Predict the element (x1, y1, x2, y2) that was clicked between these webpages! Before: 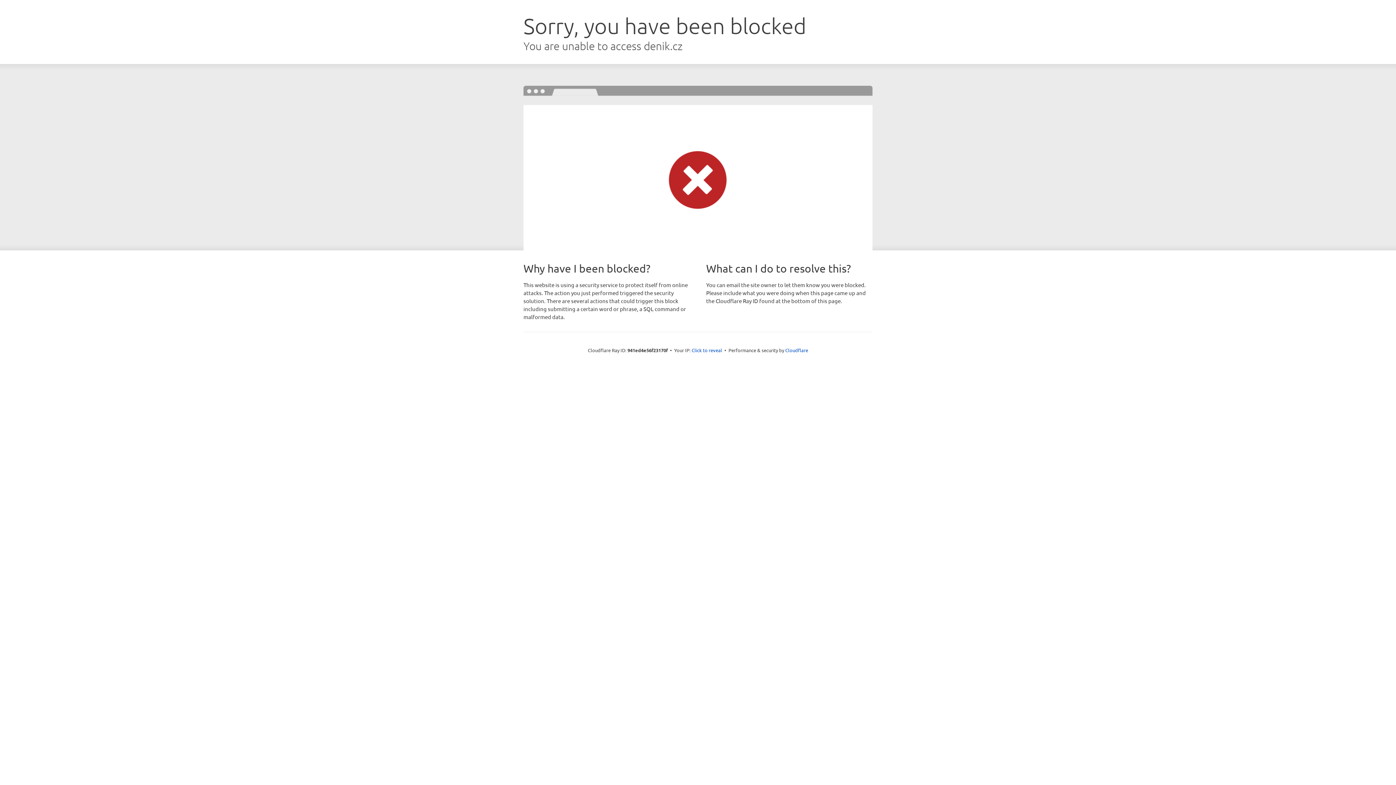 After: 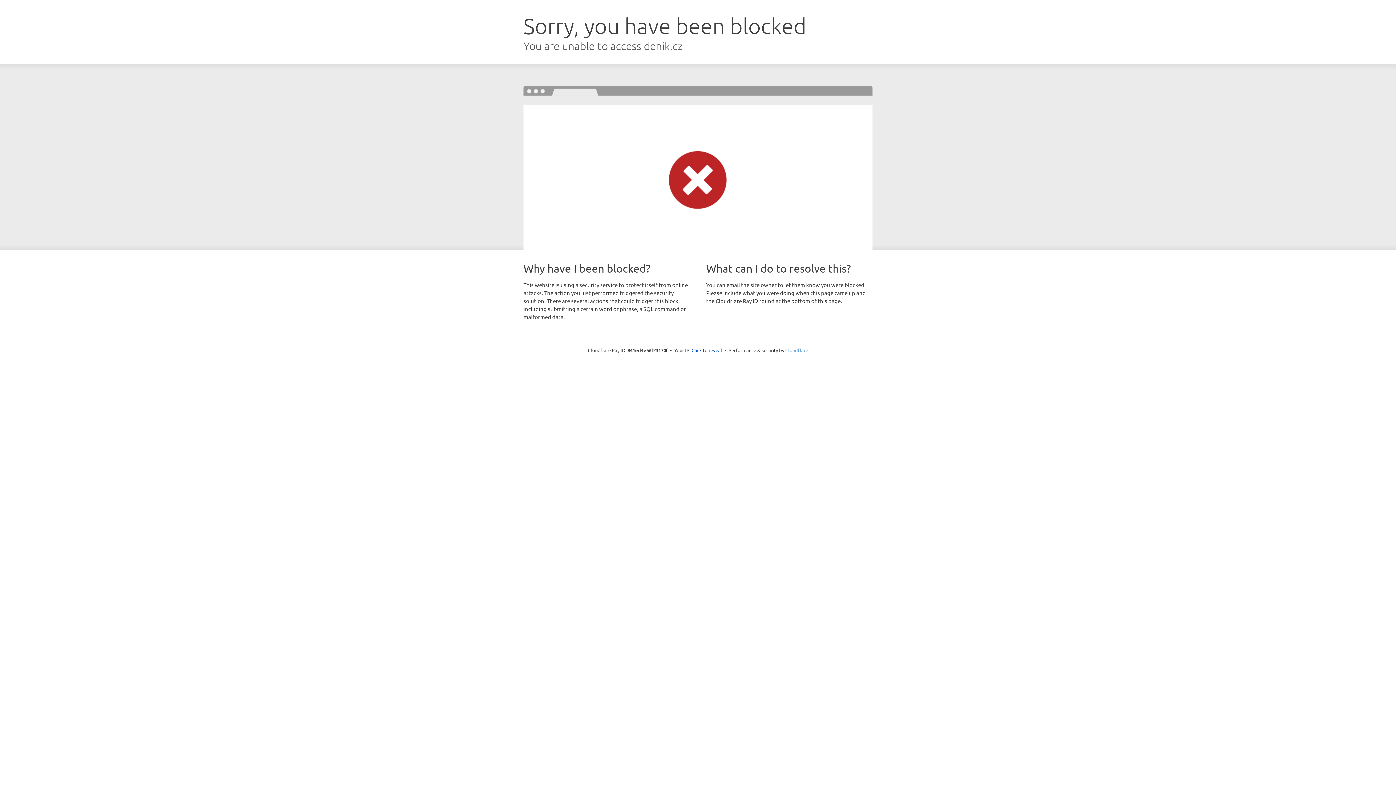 Action: label: Cloudflare bbox: (785, 347, 808, 353)